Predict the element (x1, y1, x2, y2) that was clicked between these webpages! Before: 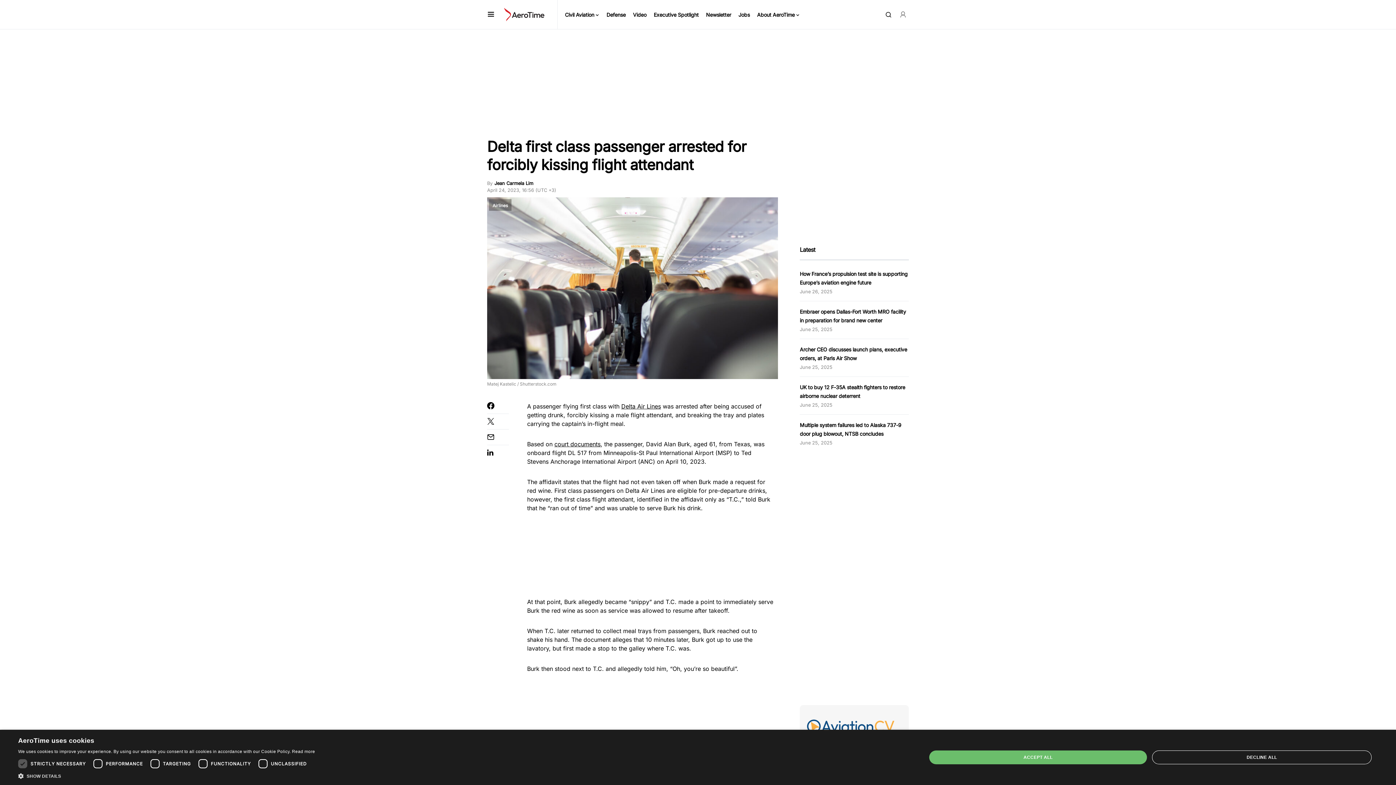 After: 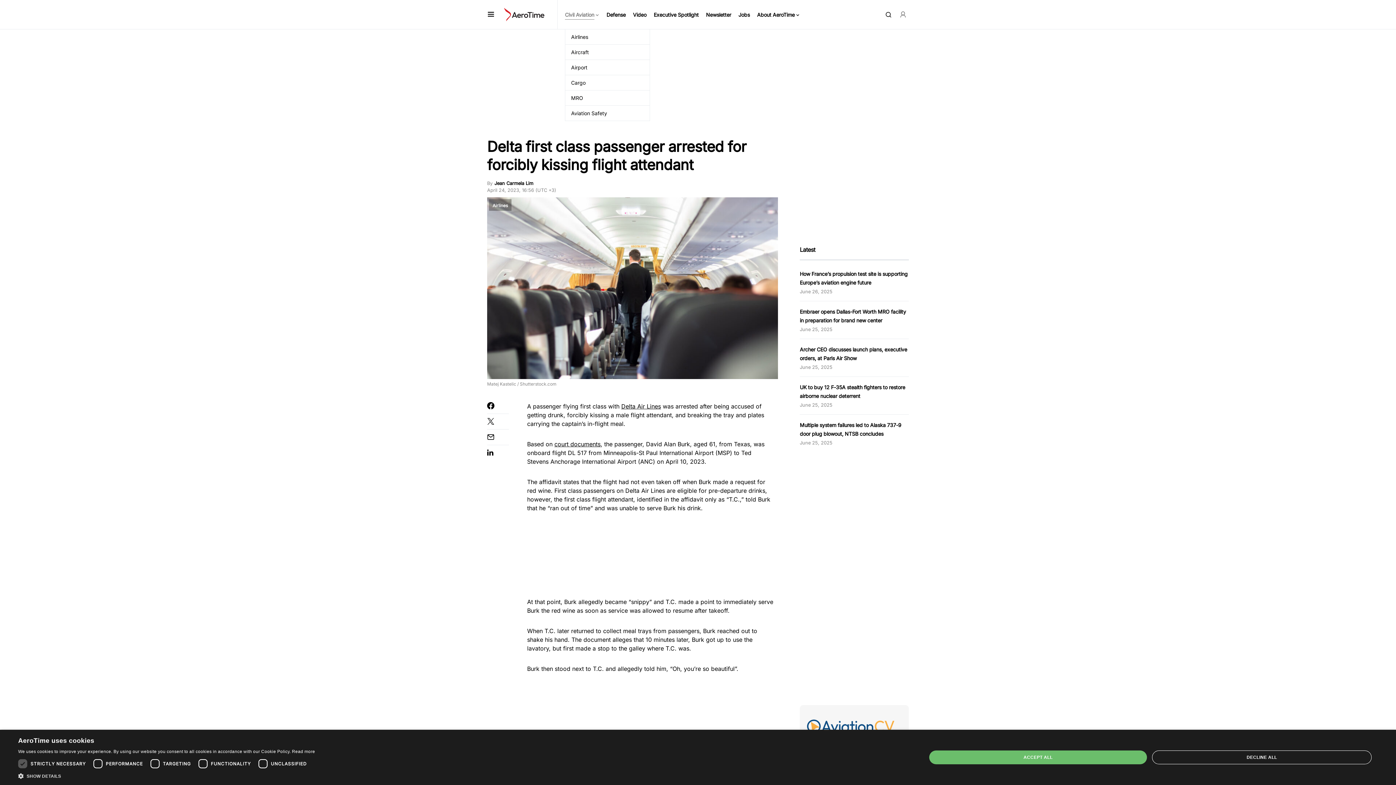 Action: label: Civil Aviation bbox: (565, 0, 599, 29)